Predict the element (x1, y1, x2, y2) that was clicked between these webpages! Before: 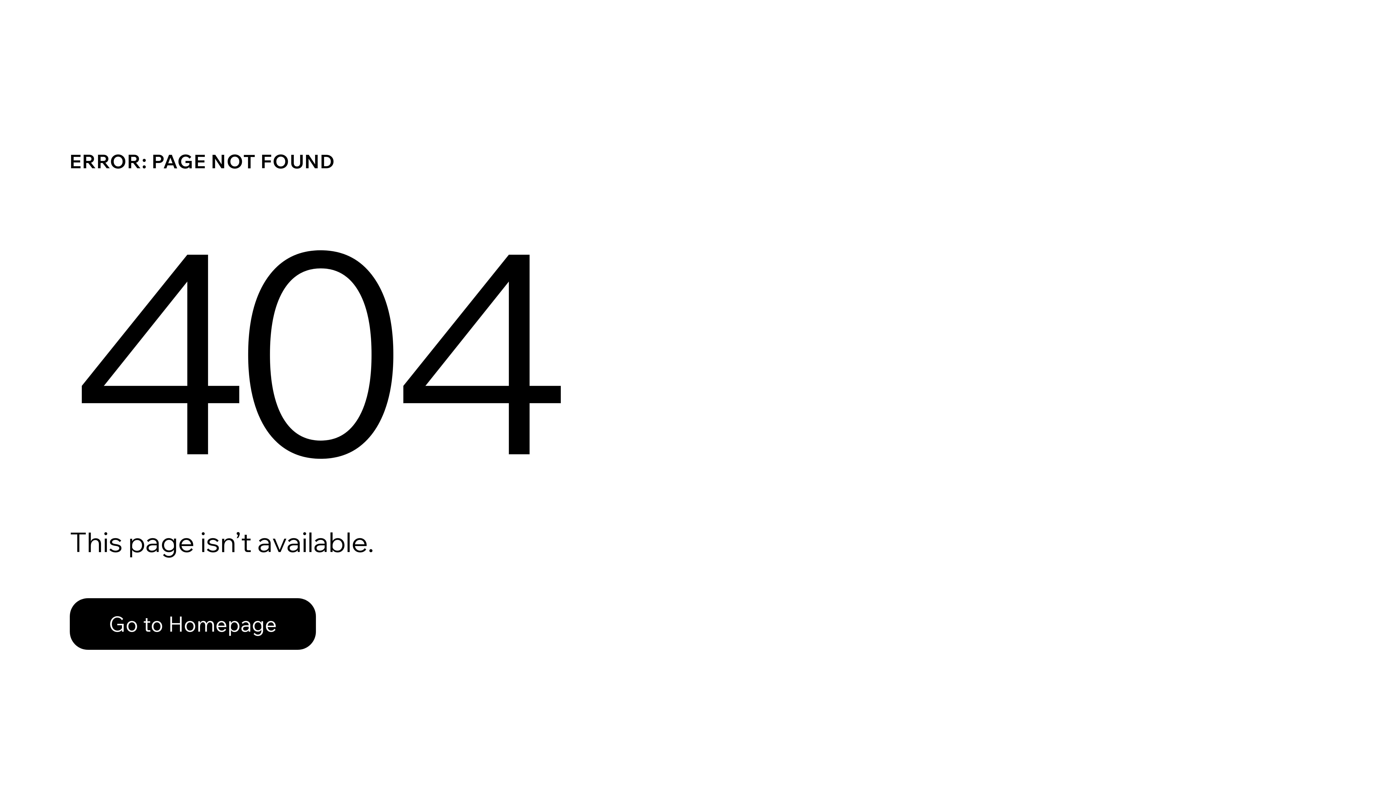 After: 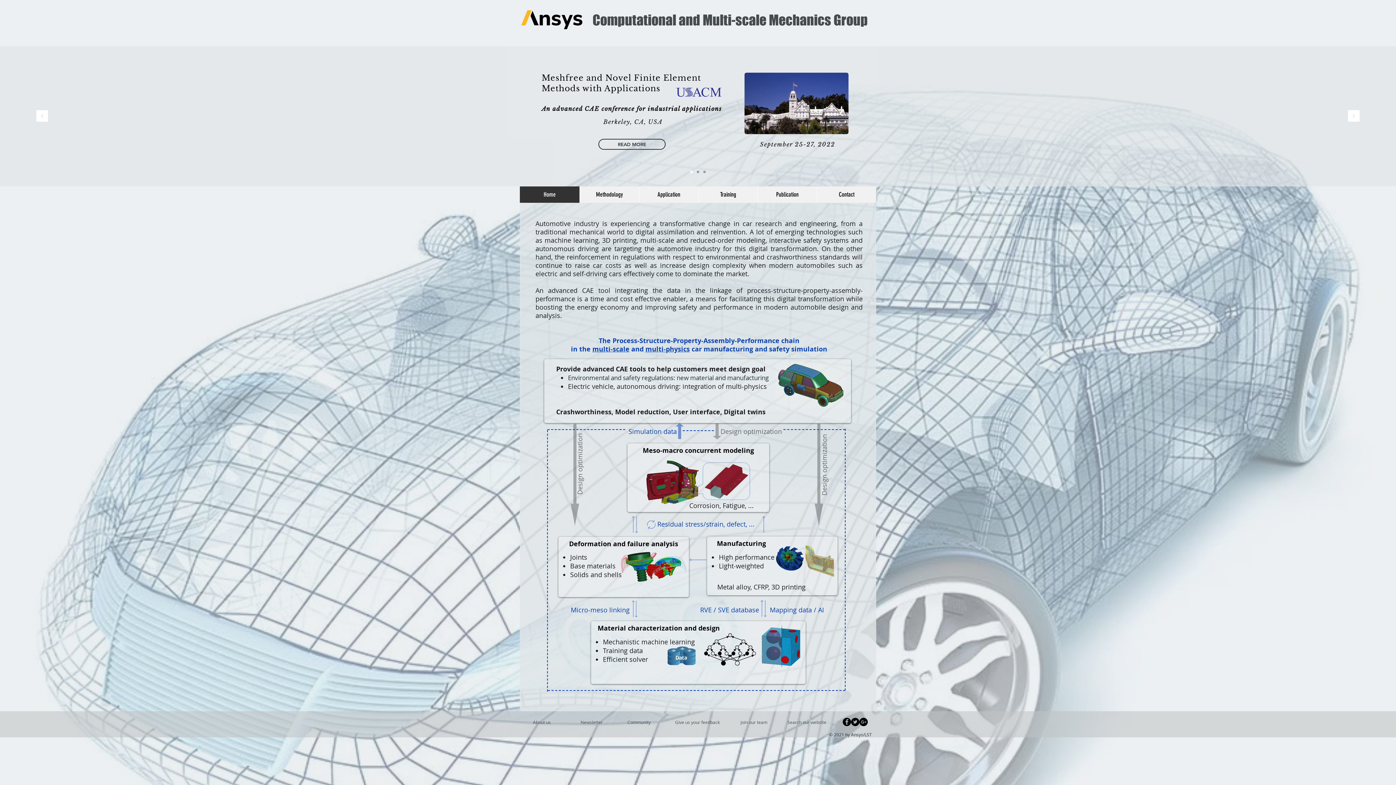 Action: label: Go to Homepage bbox: (69, 582, 768, 659)